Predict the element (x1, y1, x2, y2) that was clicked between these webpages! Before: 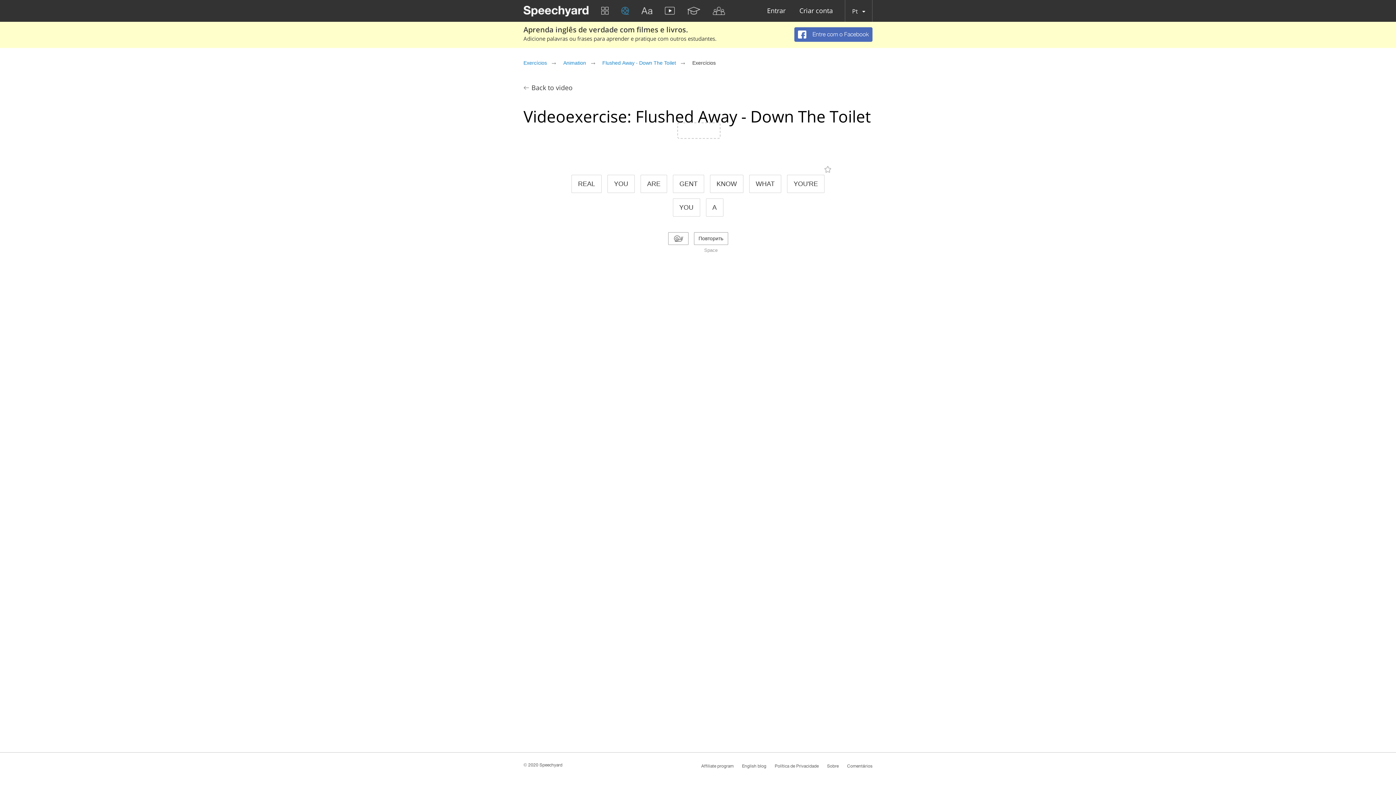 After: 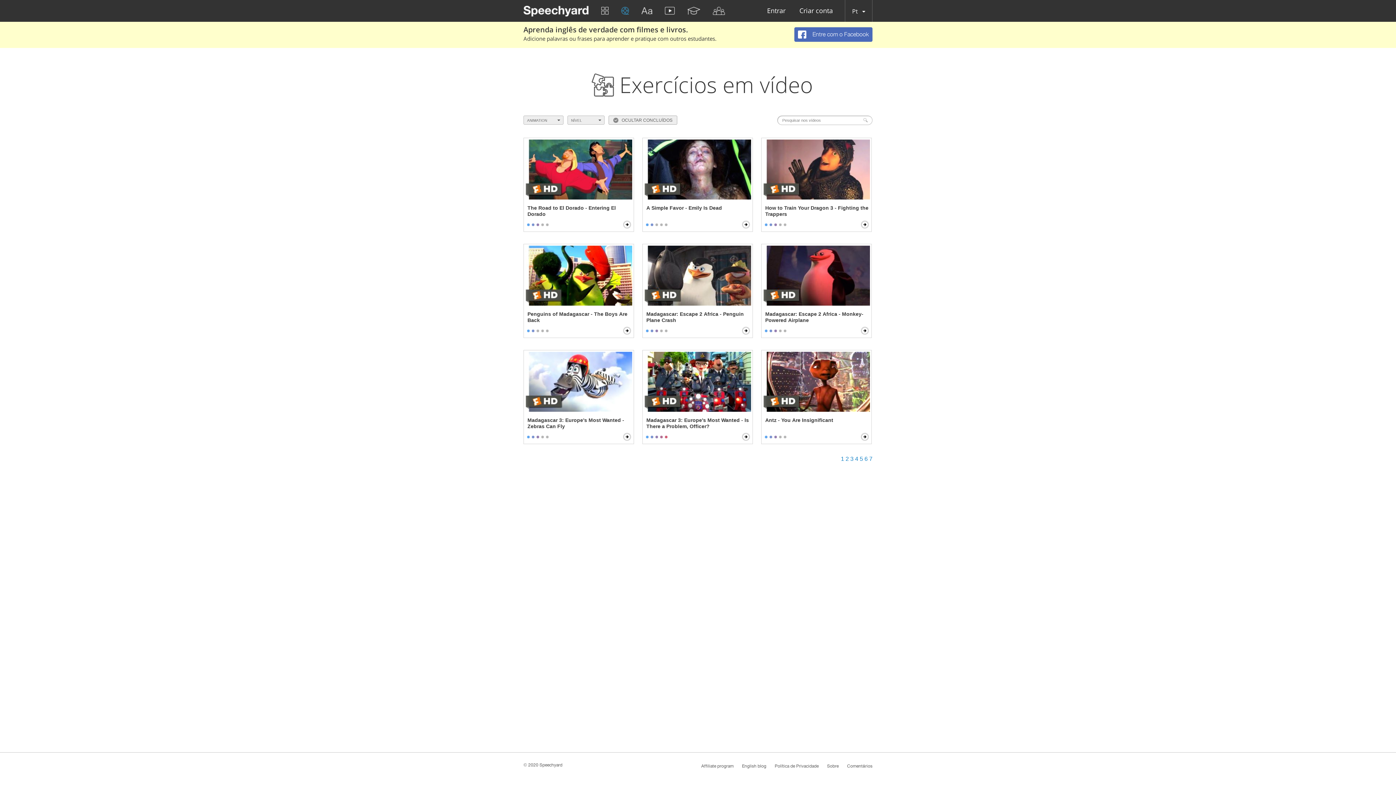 Action: label: Animation bbox: (563, 60, 589, 65)